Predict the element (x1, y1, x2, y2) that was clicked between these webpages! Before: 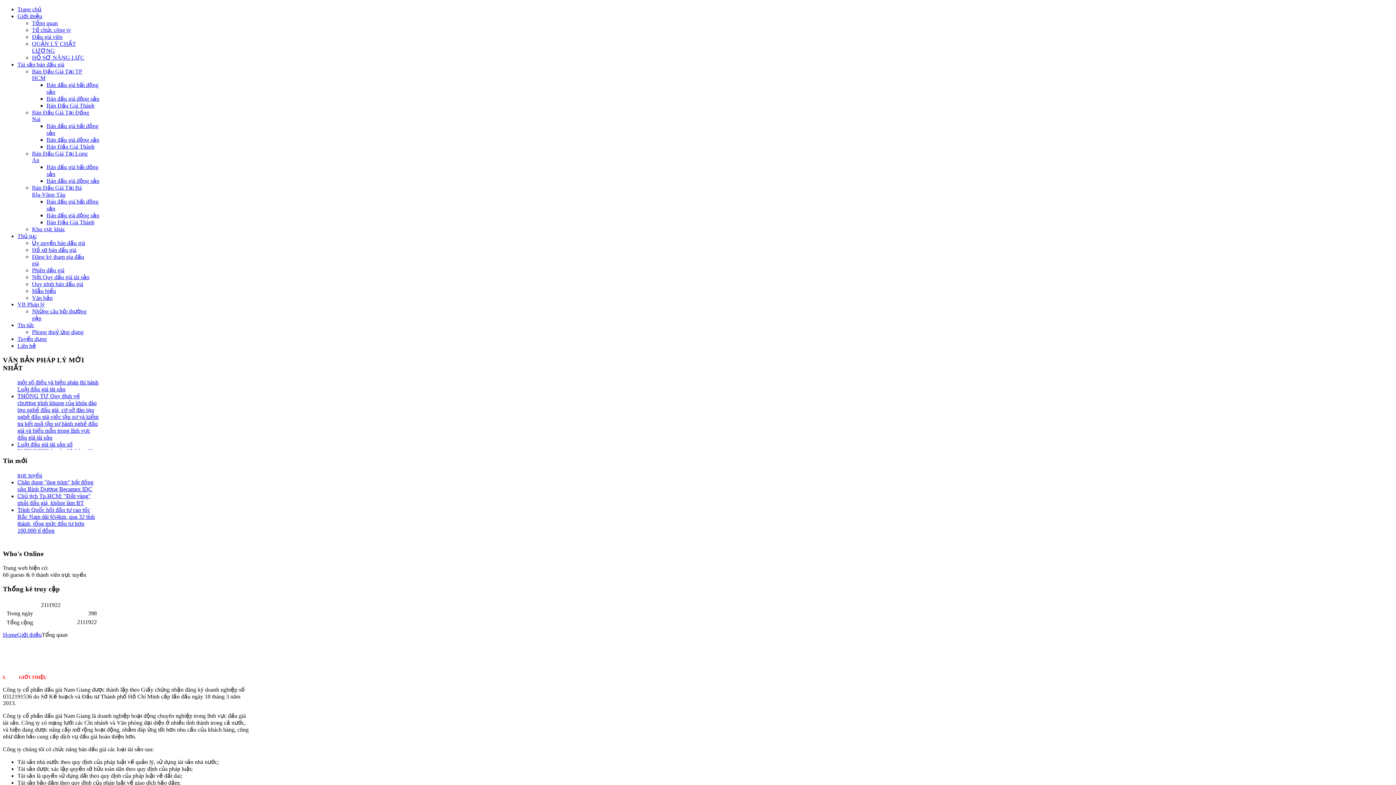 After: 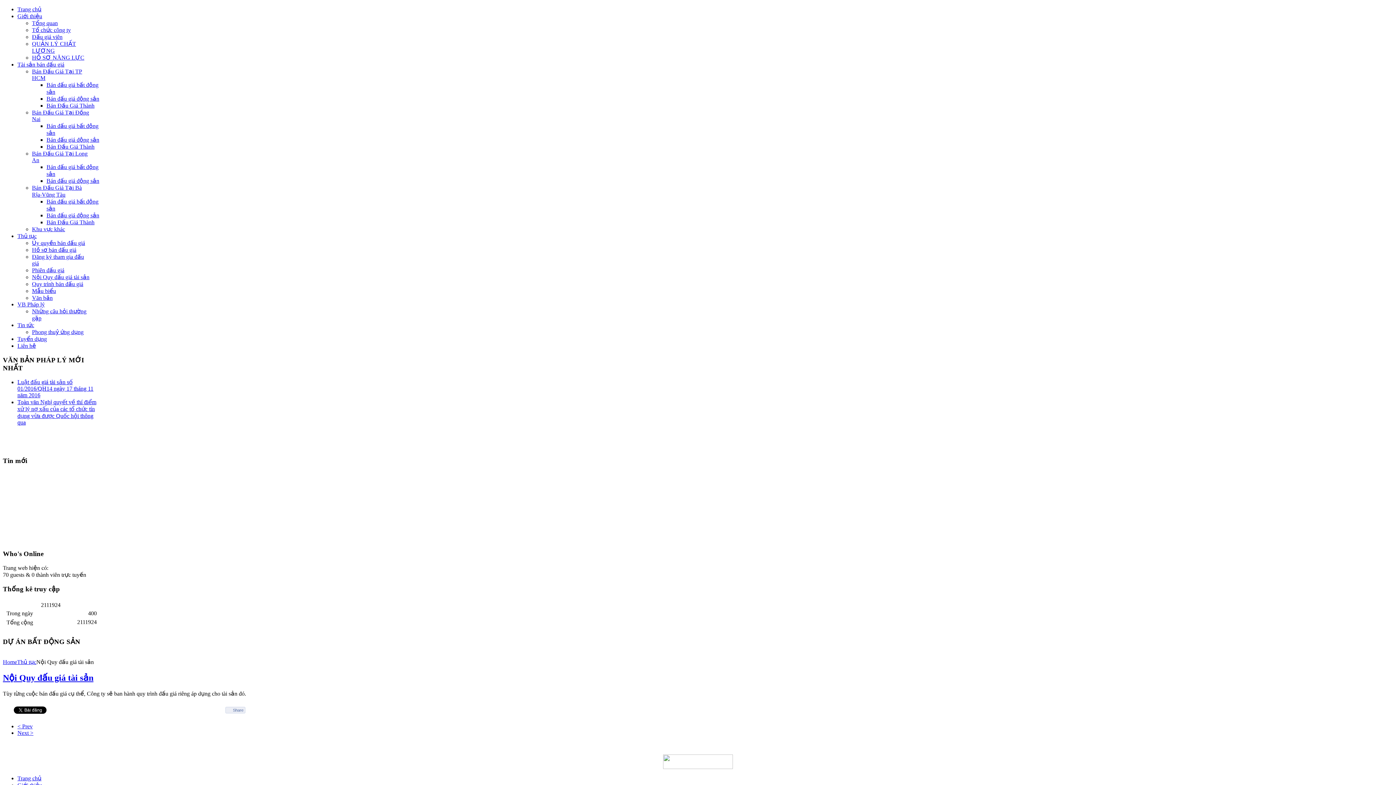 Action: label: Nội Quy đấu giá tài sản bbox: (32, 274, 89, 280)